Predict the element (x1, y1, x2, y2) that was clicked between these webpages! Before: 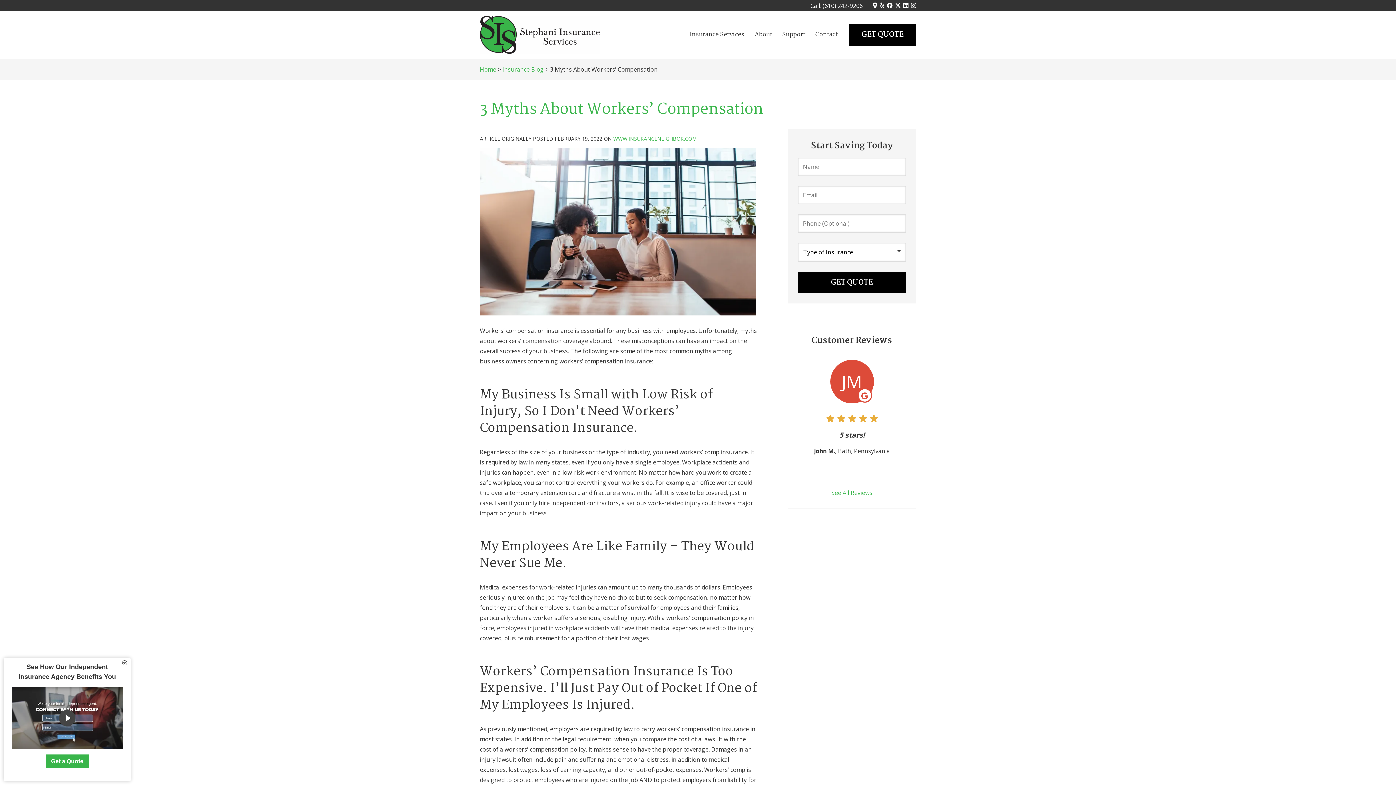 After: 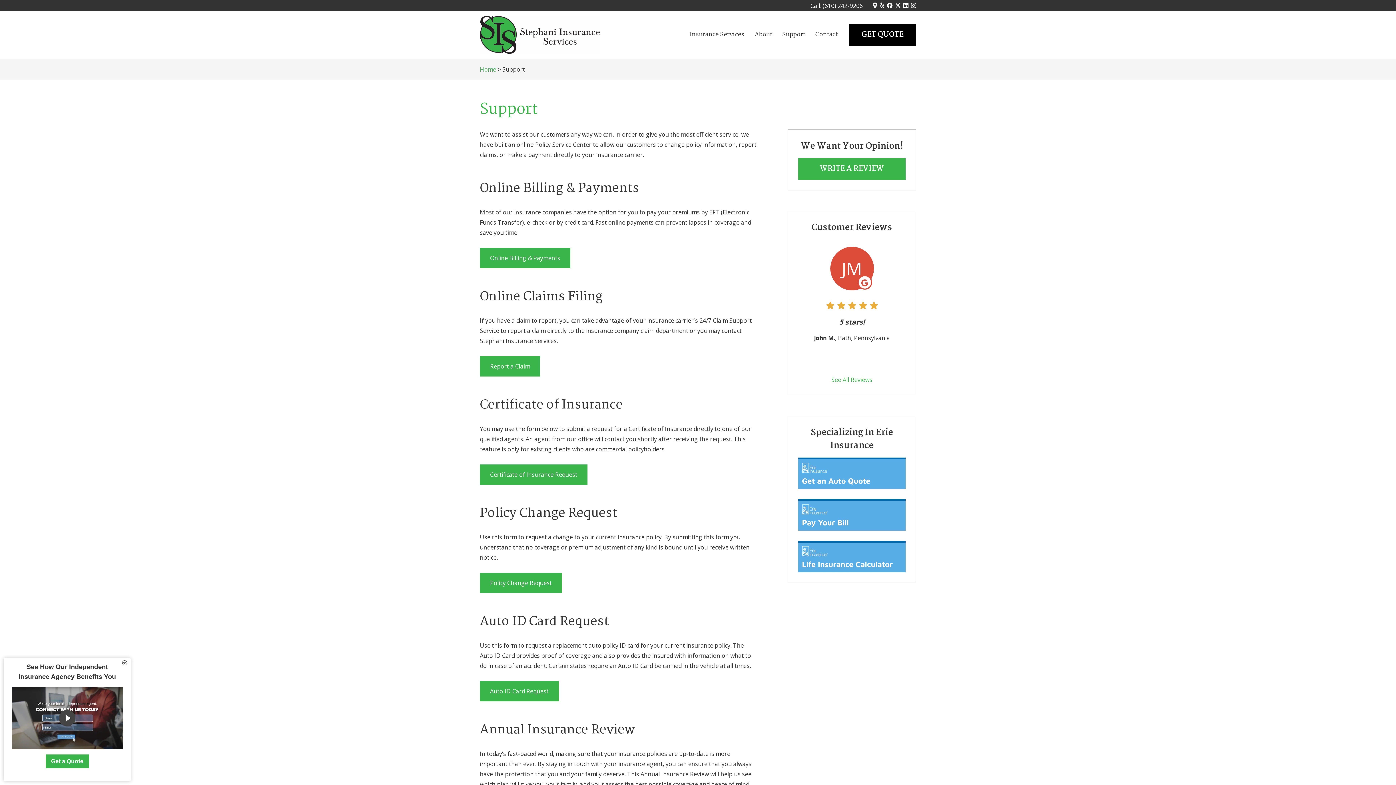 Action: label: Support bbox: (777, 24, 810, 45)